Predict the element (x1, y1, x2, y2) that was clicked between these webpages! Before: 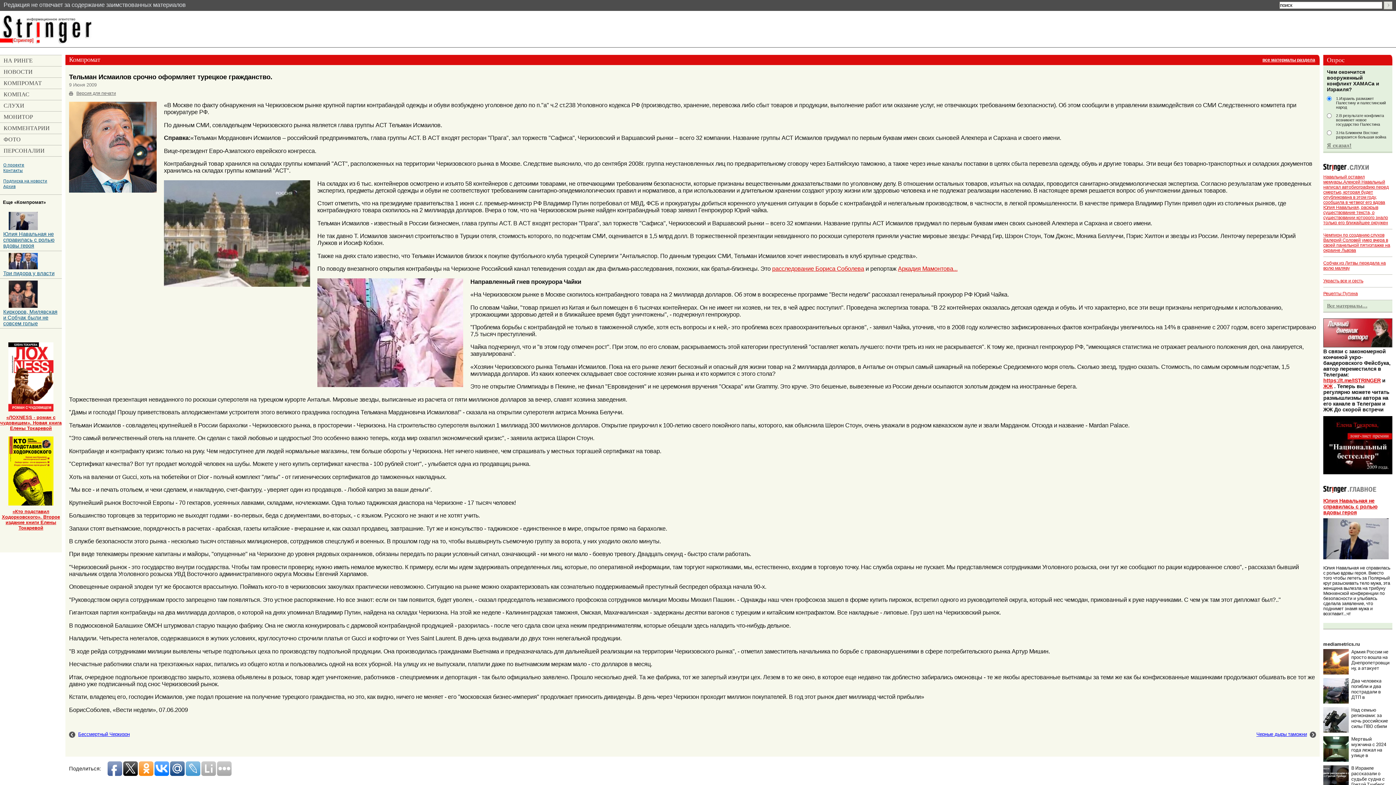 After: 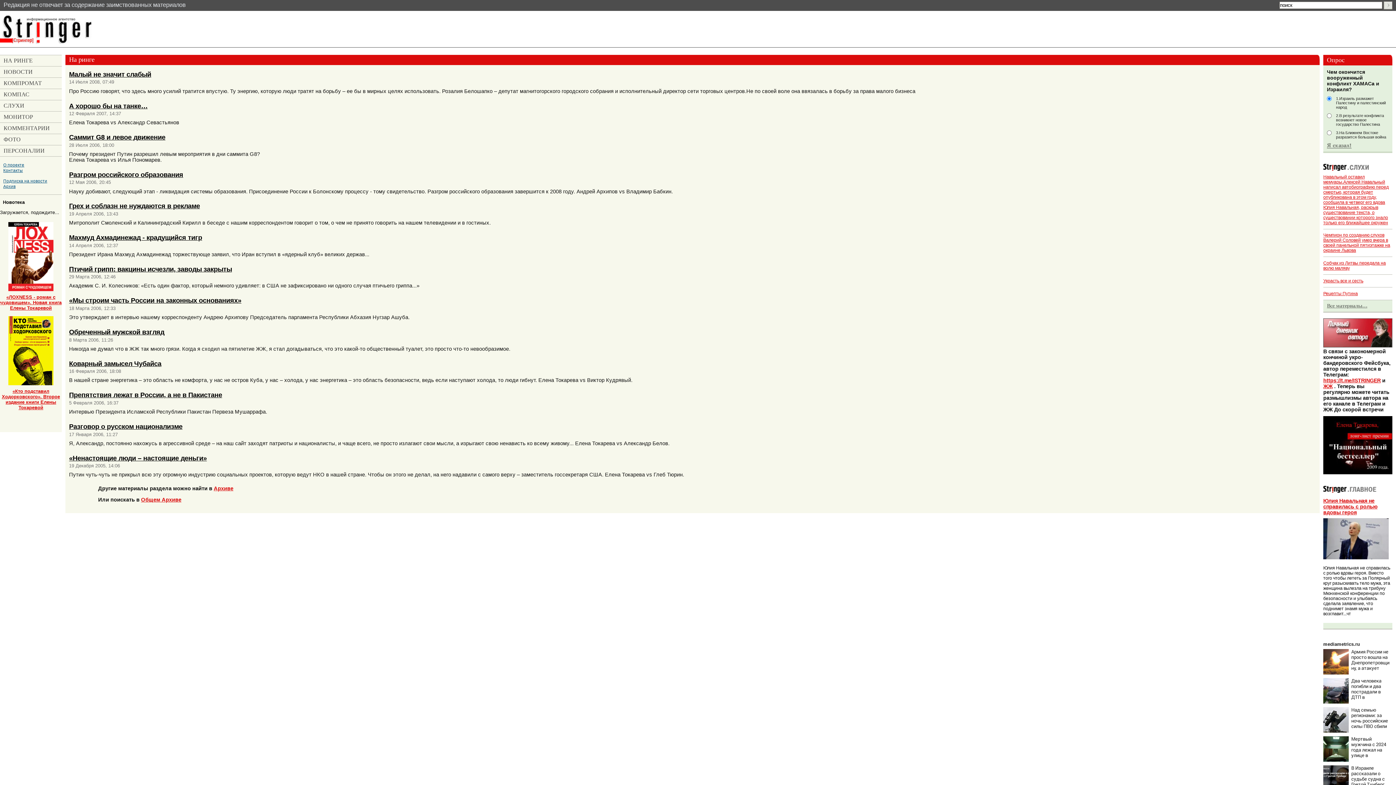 Action: label: НА РИНГЕ bbox: (0, 55, 61, 66)